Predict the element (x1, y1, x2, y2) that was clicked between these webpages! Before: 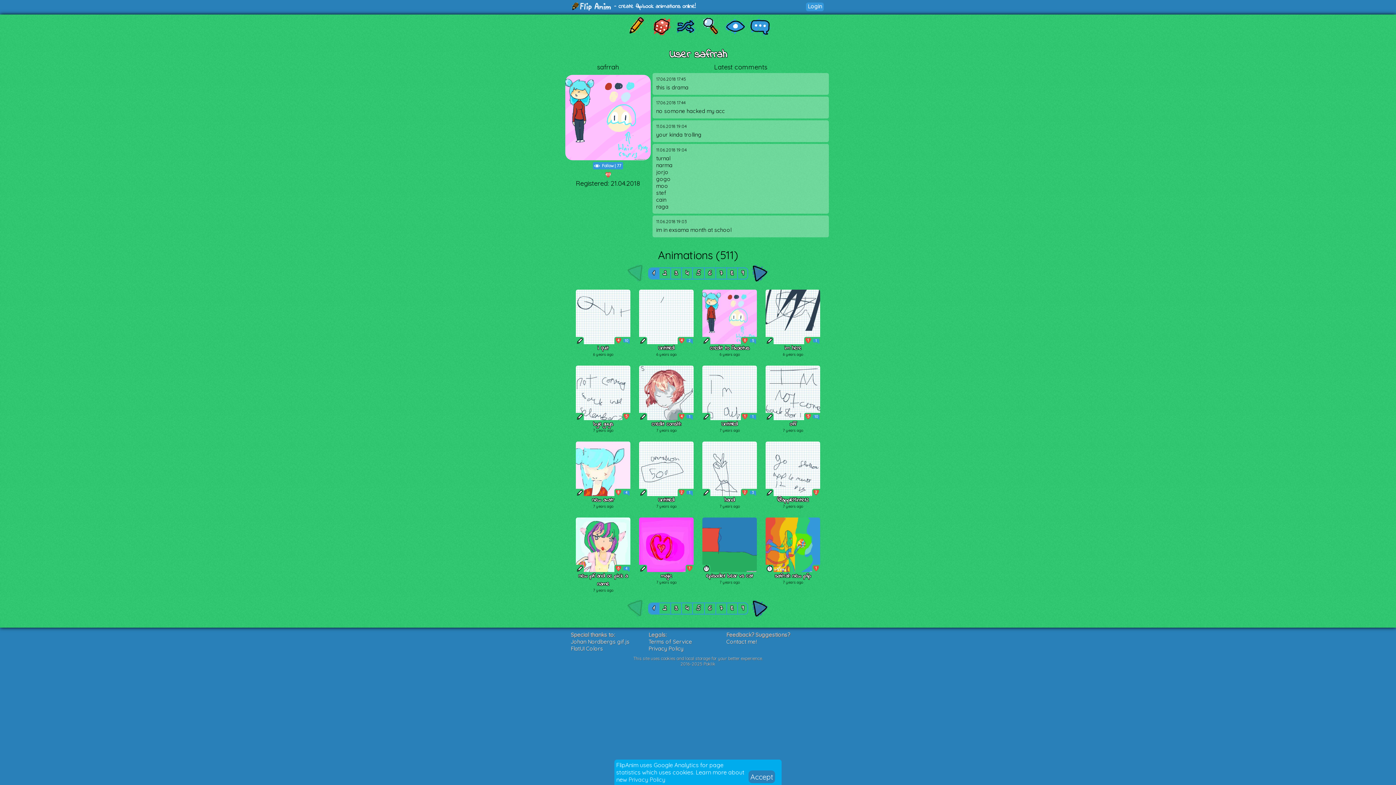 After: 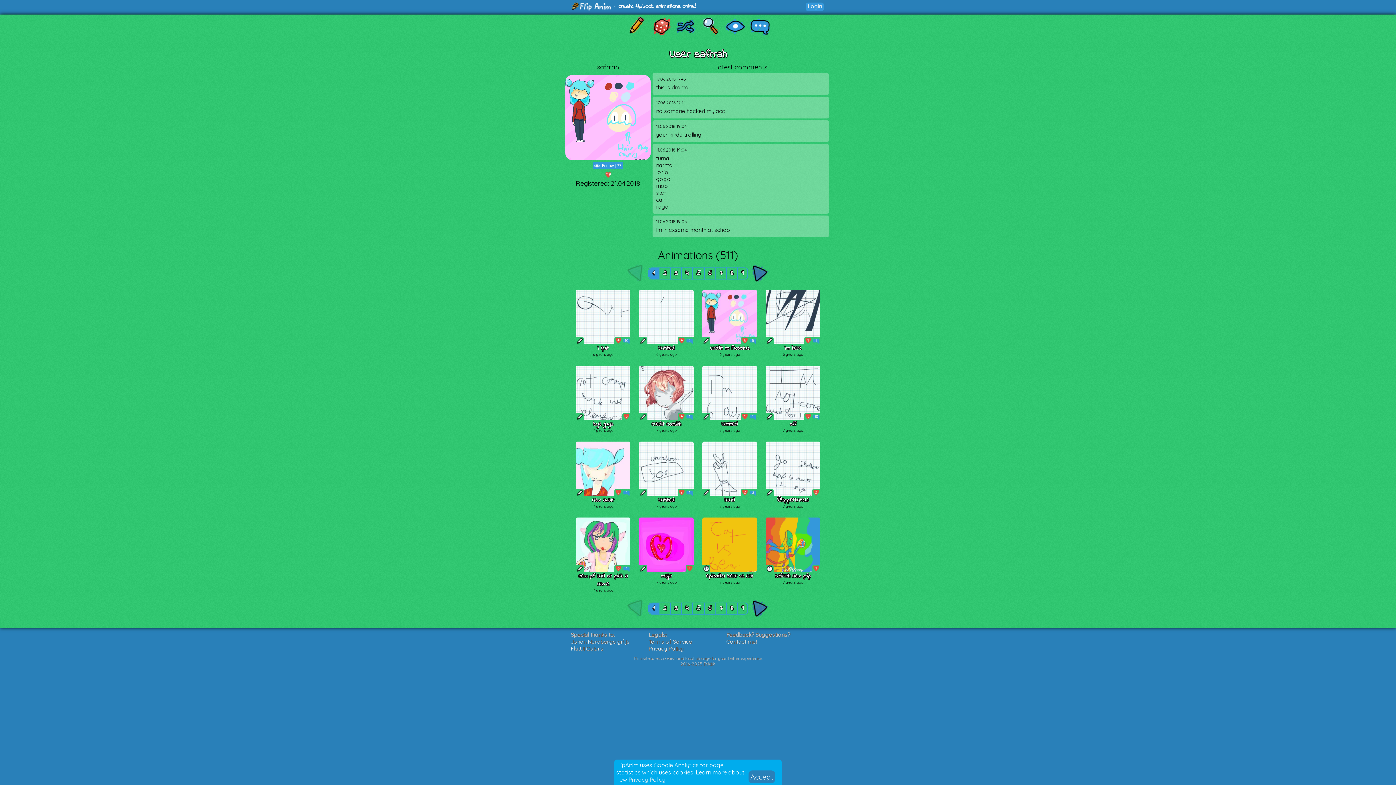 Action: label: 1 bbox: (648, 603, 659, 614)